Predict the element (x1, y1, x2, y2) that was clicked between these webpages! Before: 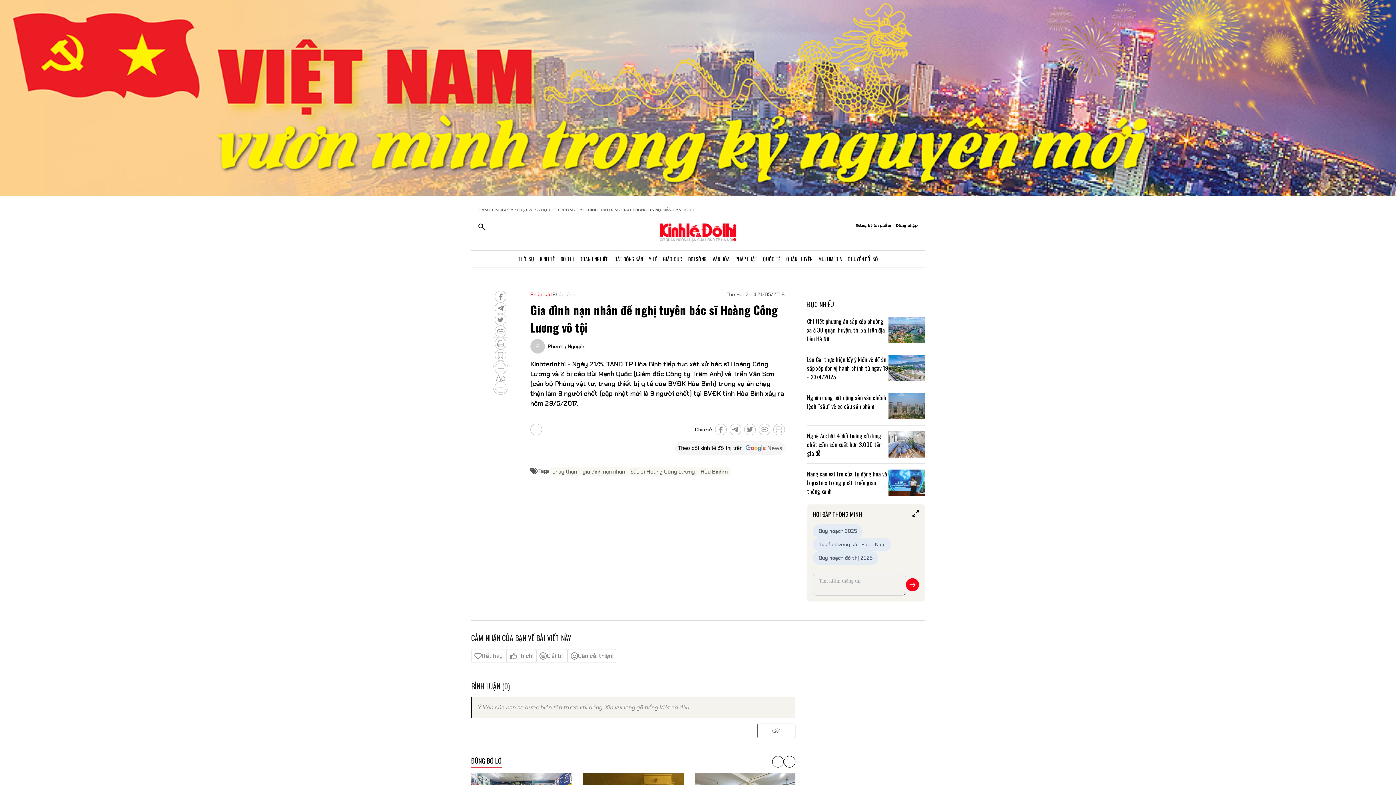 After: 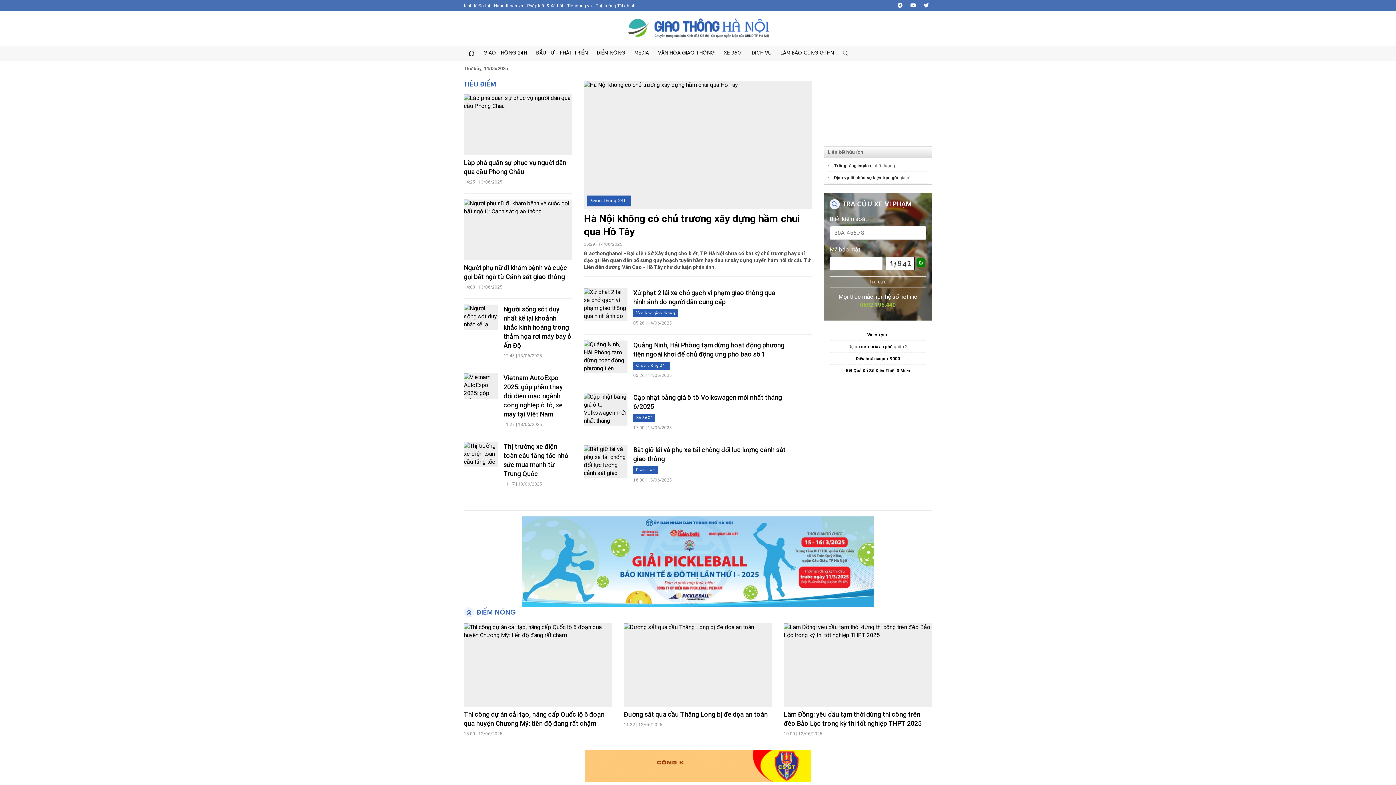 Action: bbox: (620, 207, 662, 212) label: GIAO THÔNG HÀ NỘI